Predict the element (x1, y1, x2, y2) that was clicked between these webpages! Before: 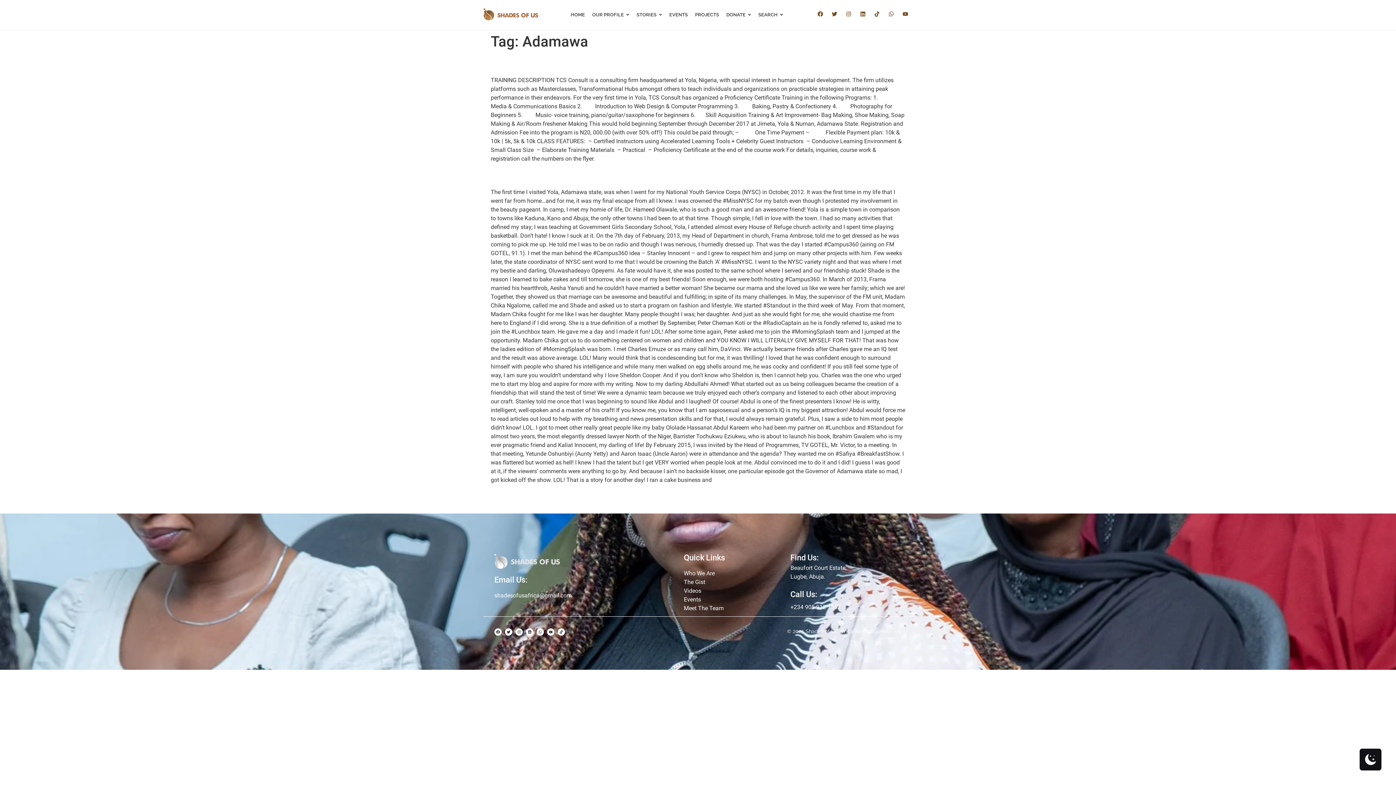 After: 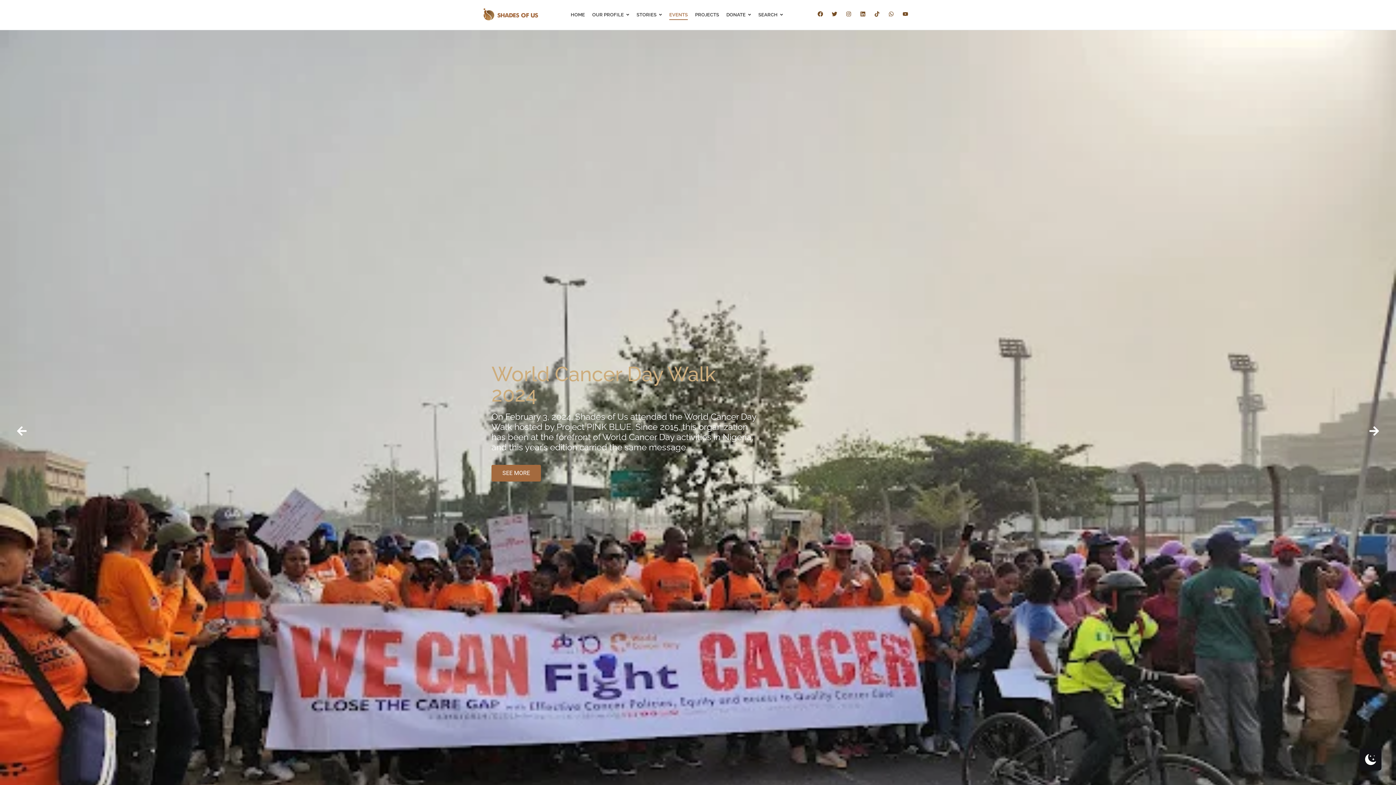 Action: label: Events bbox: (684, 595, 783, 604)